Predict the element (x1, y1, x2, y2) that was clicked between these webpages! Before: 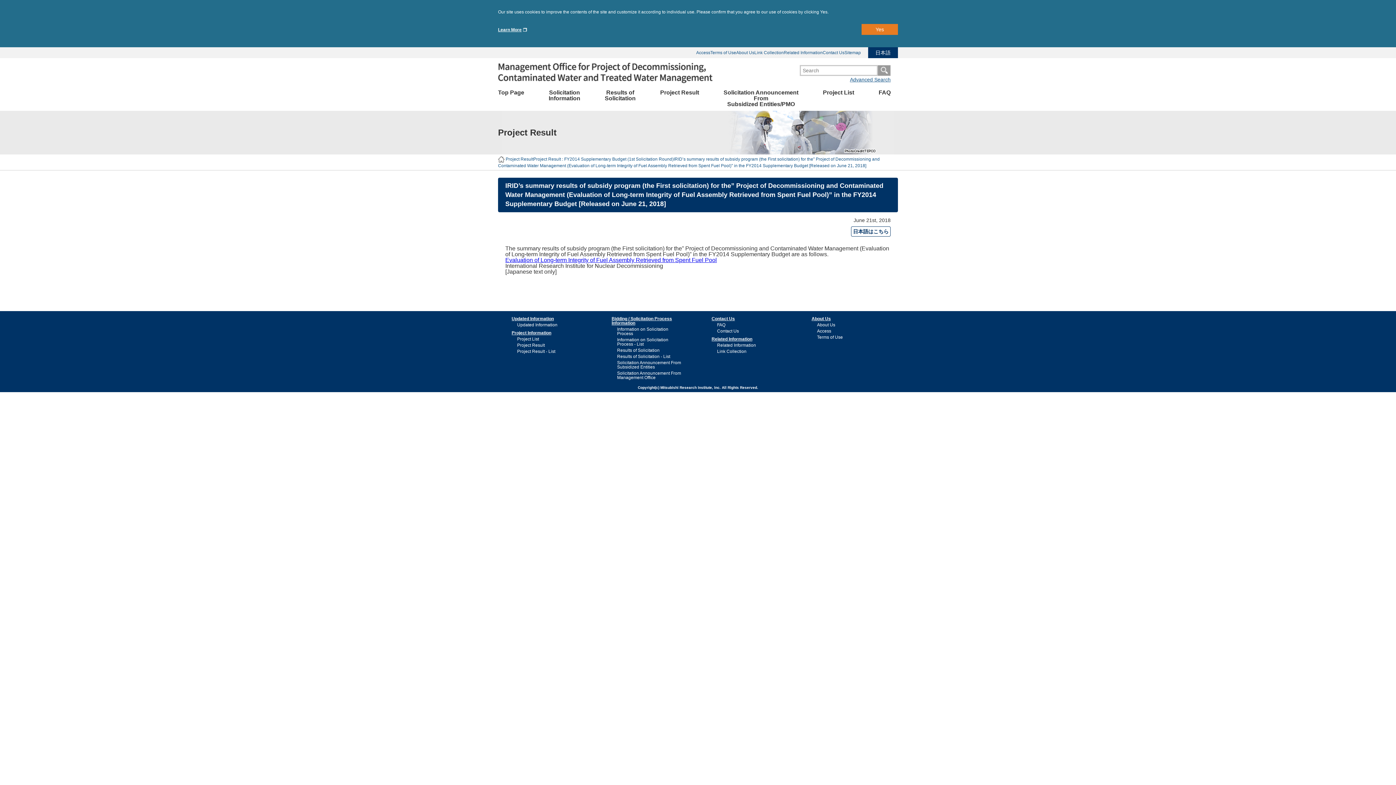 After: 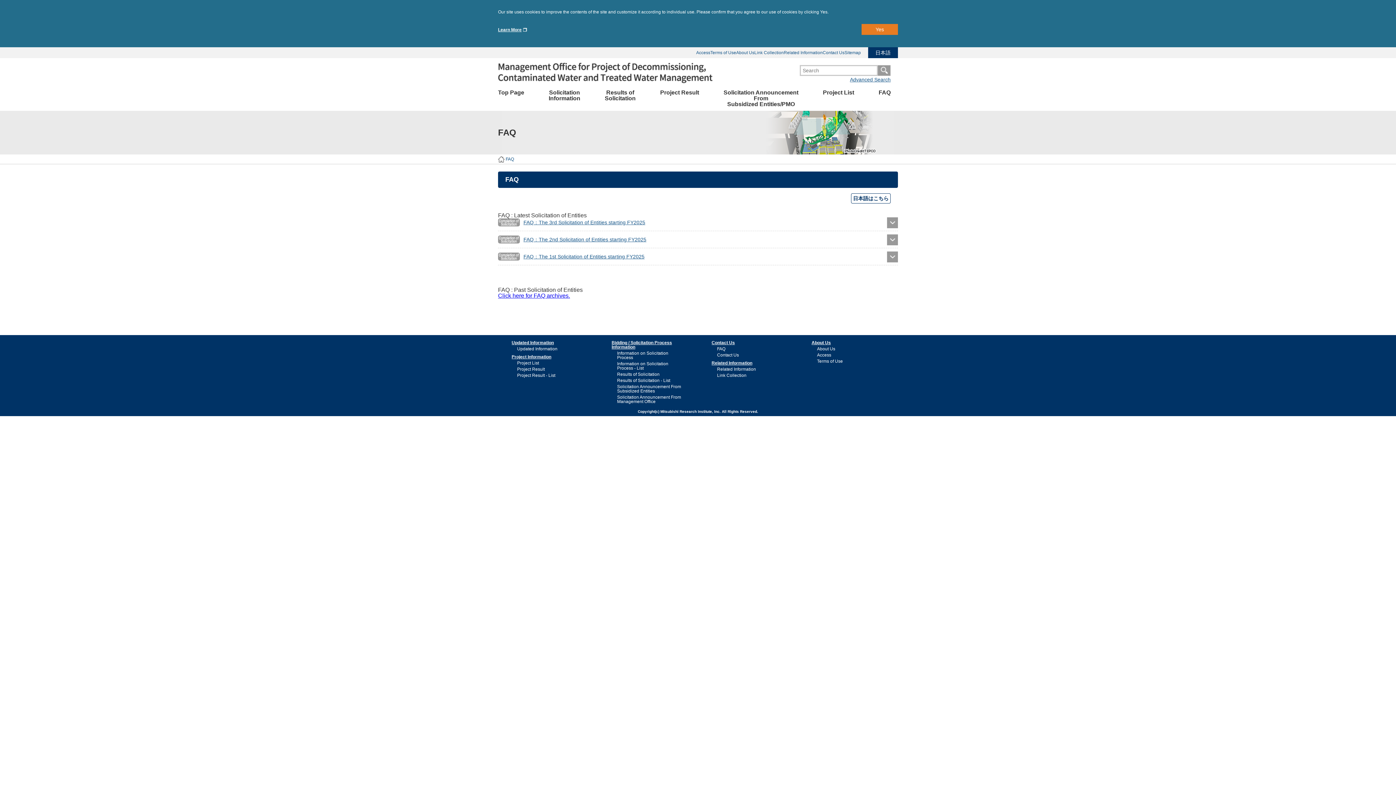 Action: label: FAQ bbox: (717, 322, 725, 327)